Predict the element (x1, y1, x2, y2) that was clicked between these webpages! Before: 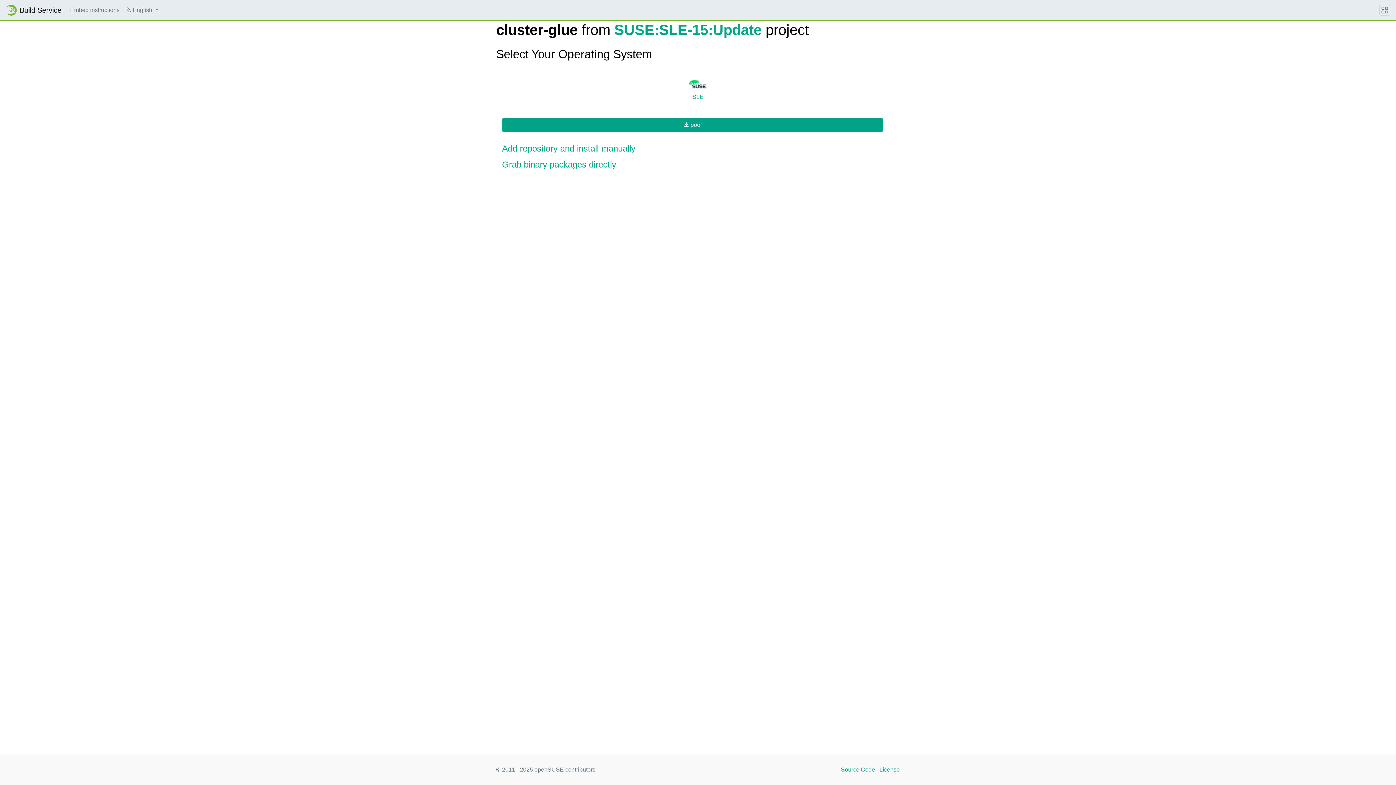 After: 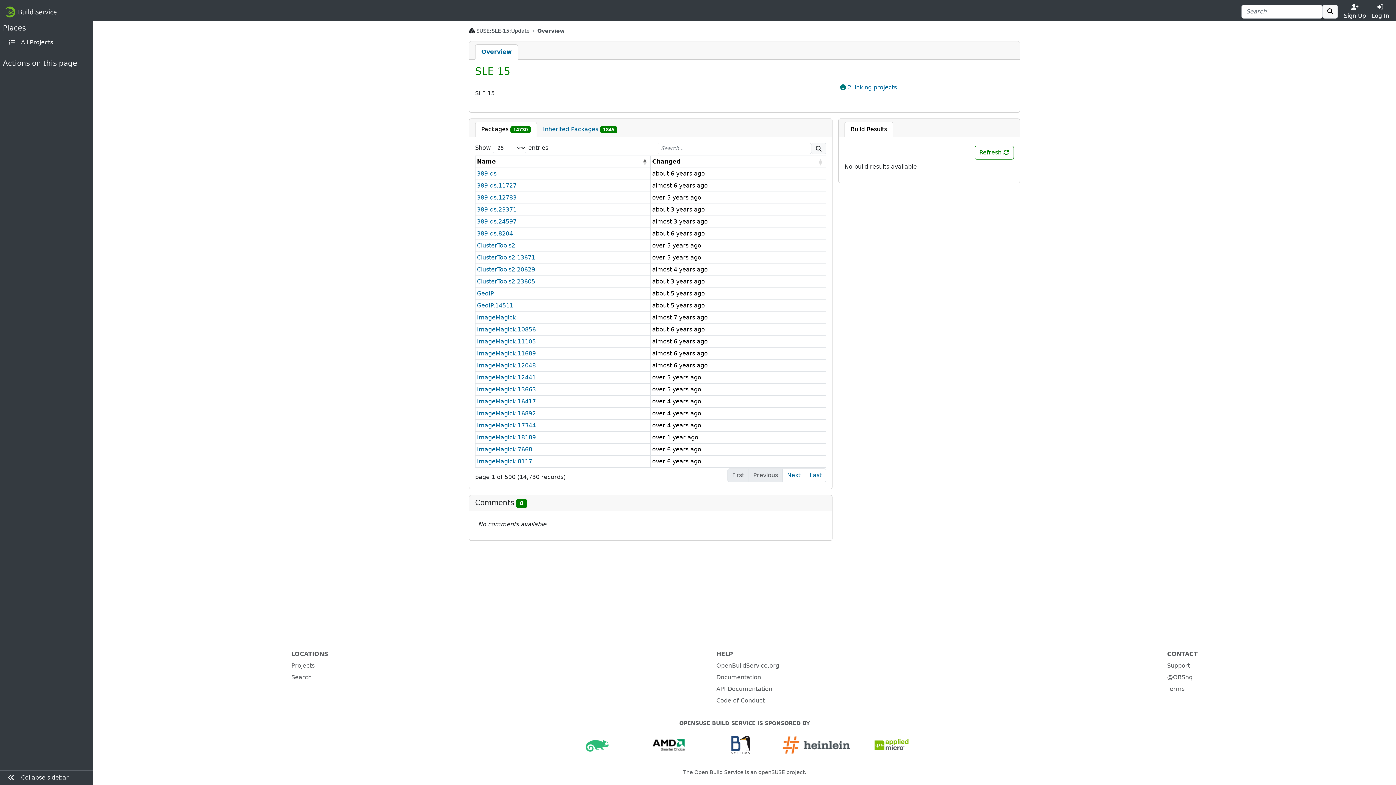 Action: bbox: (614, 21, 761, 37) label: SUSE:SLE-15:Update